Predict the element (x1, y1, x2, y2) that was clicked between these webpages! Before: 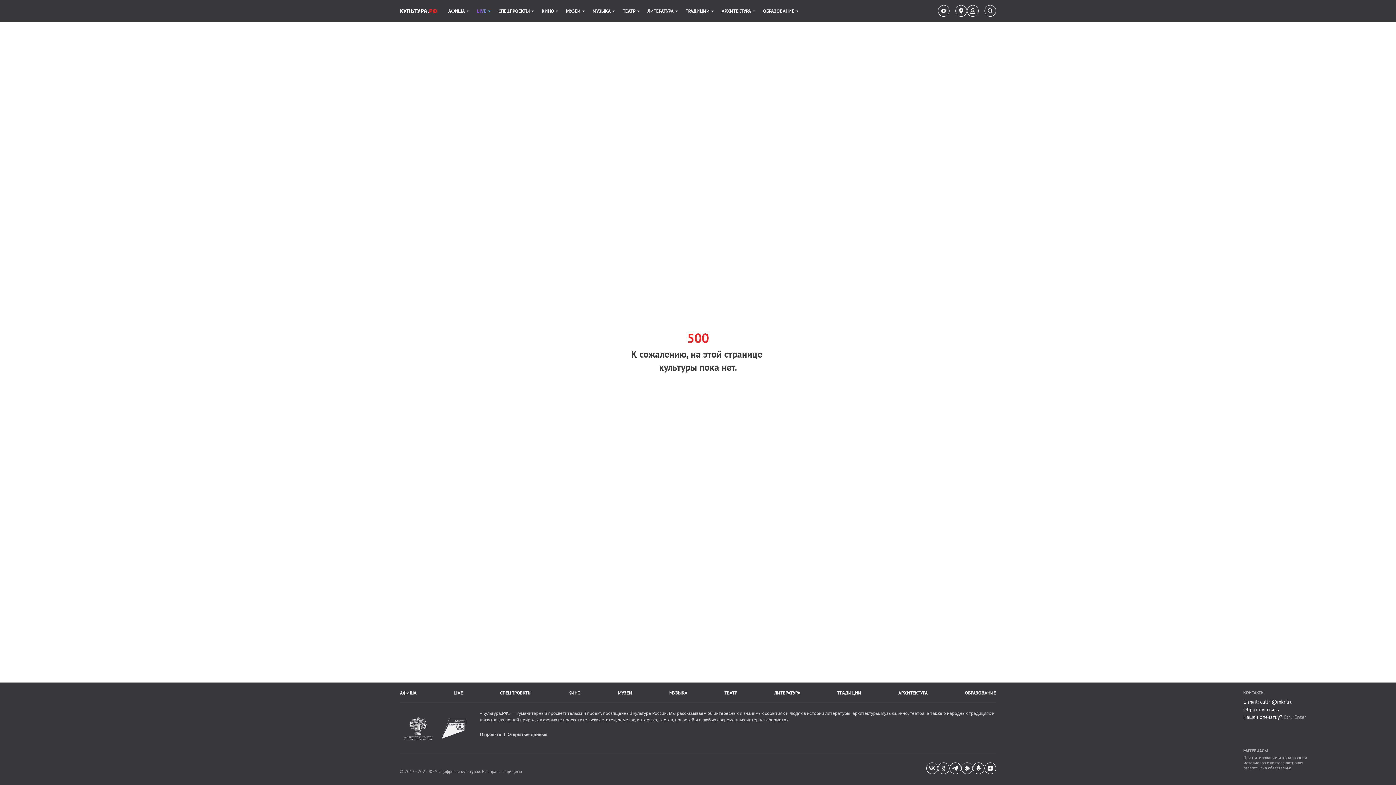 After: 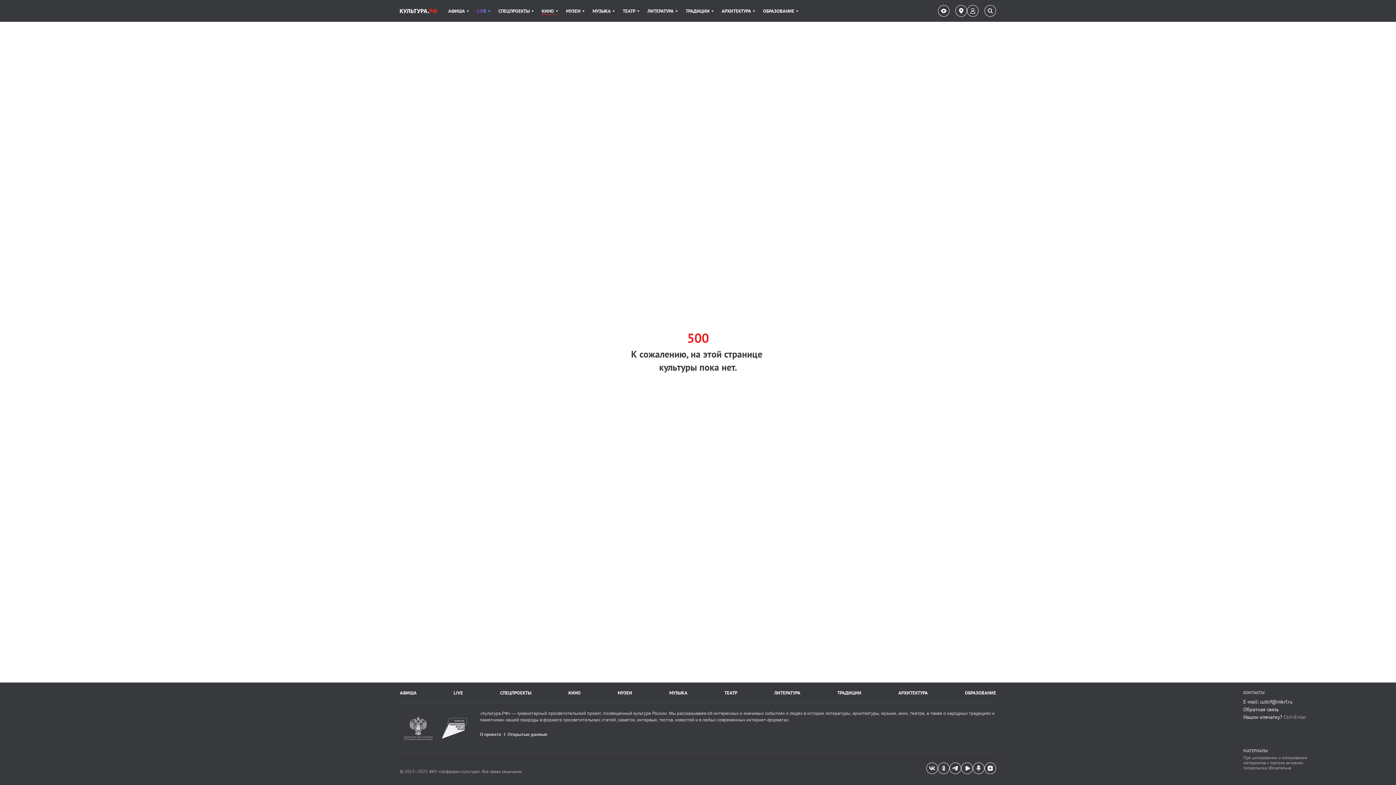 Action: label: Пункт меню КИНО. 4 из 11 bbox: (541, 0, 558, 21)